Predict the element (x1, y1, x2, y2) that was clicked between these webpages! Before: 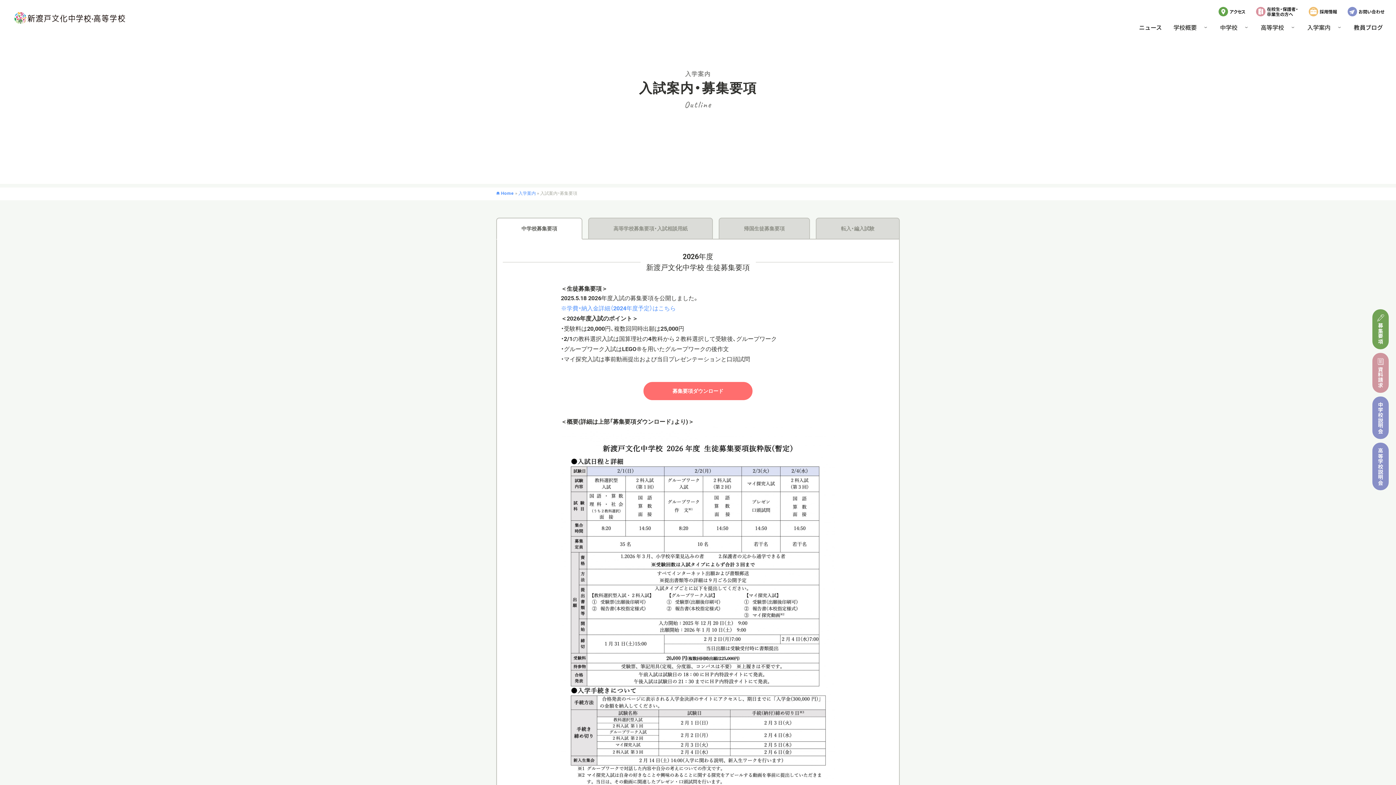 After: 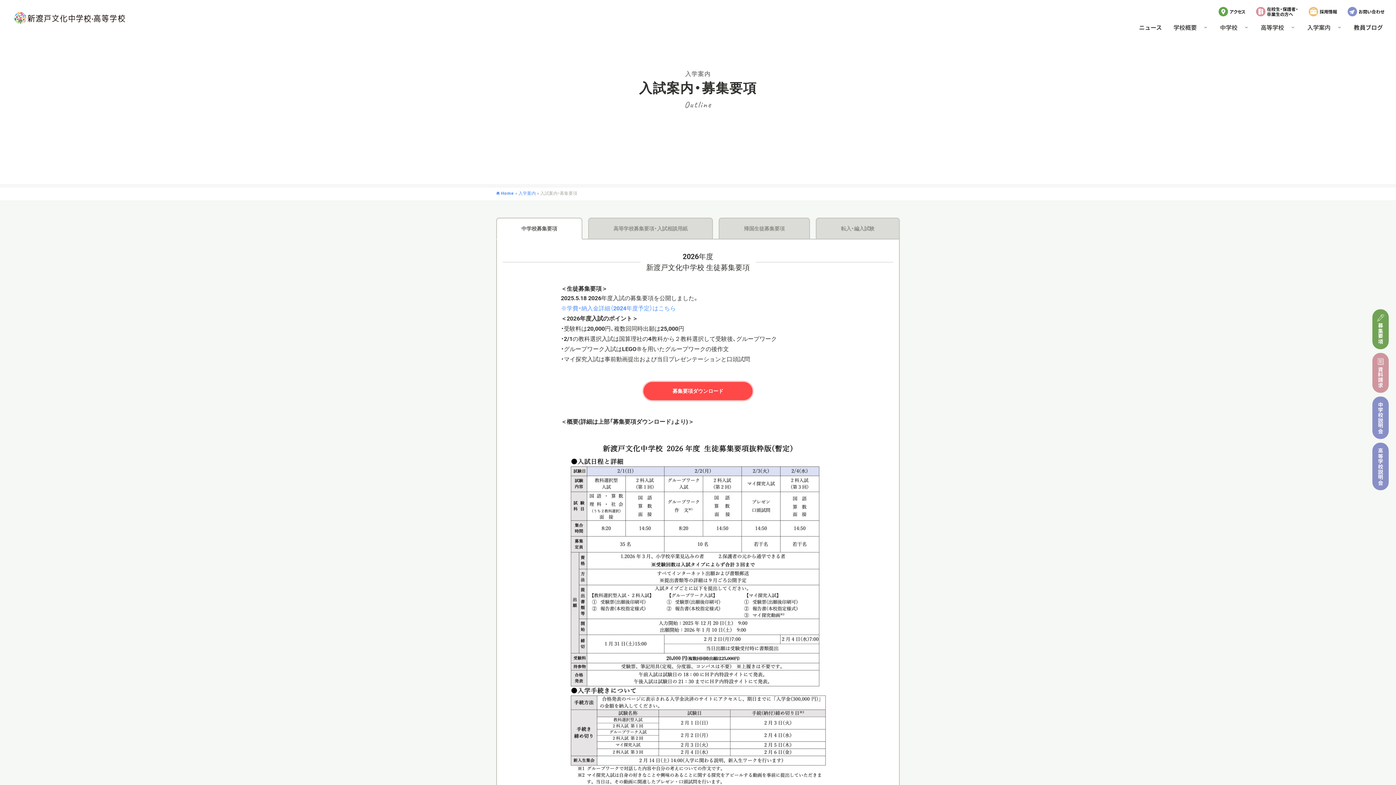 Action: label: 募集要項ダウンロード bbox: (643, 382, 752, 400)